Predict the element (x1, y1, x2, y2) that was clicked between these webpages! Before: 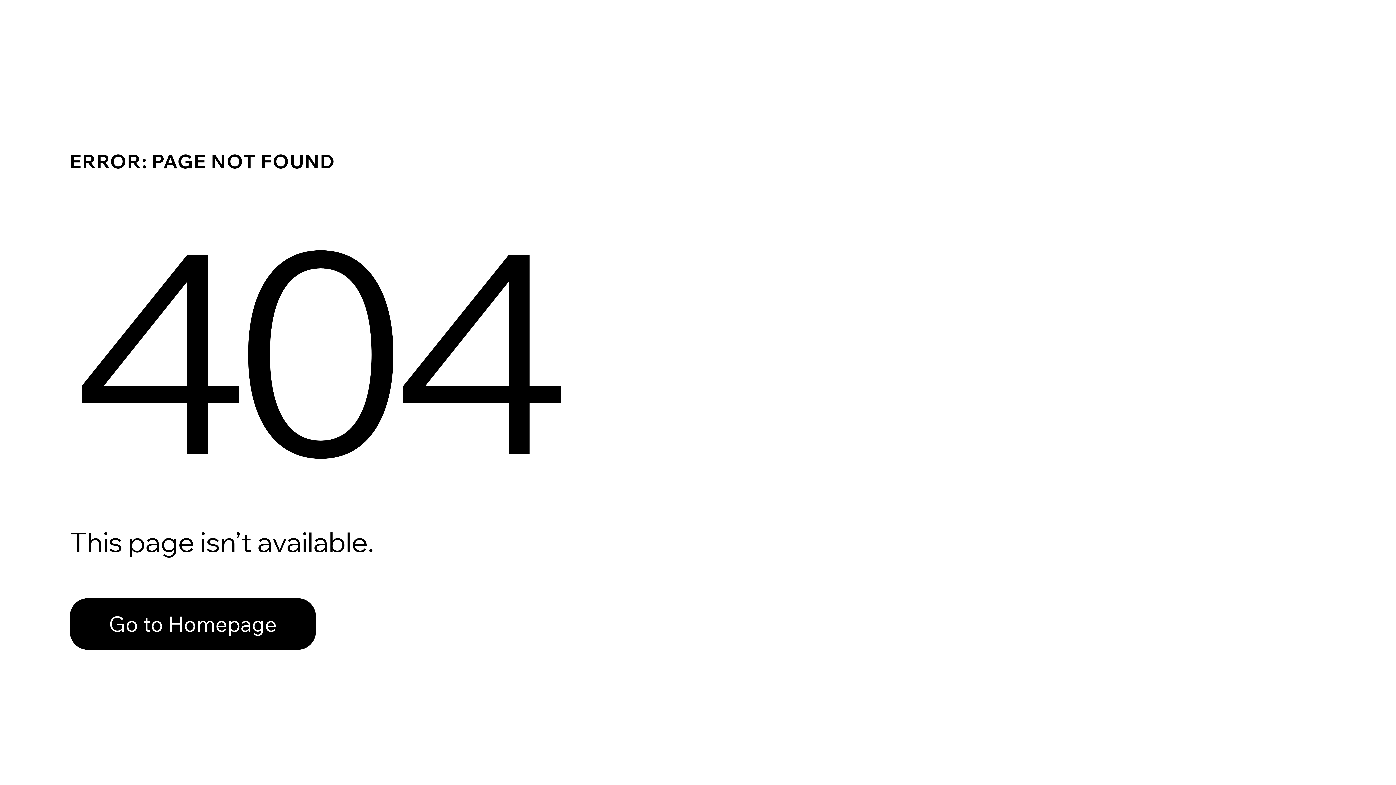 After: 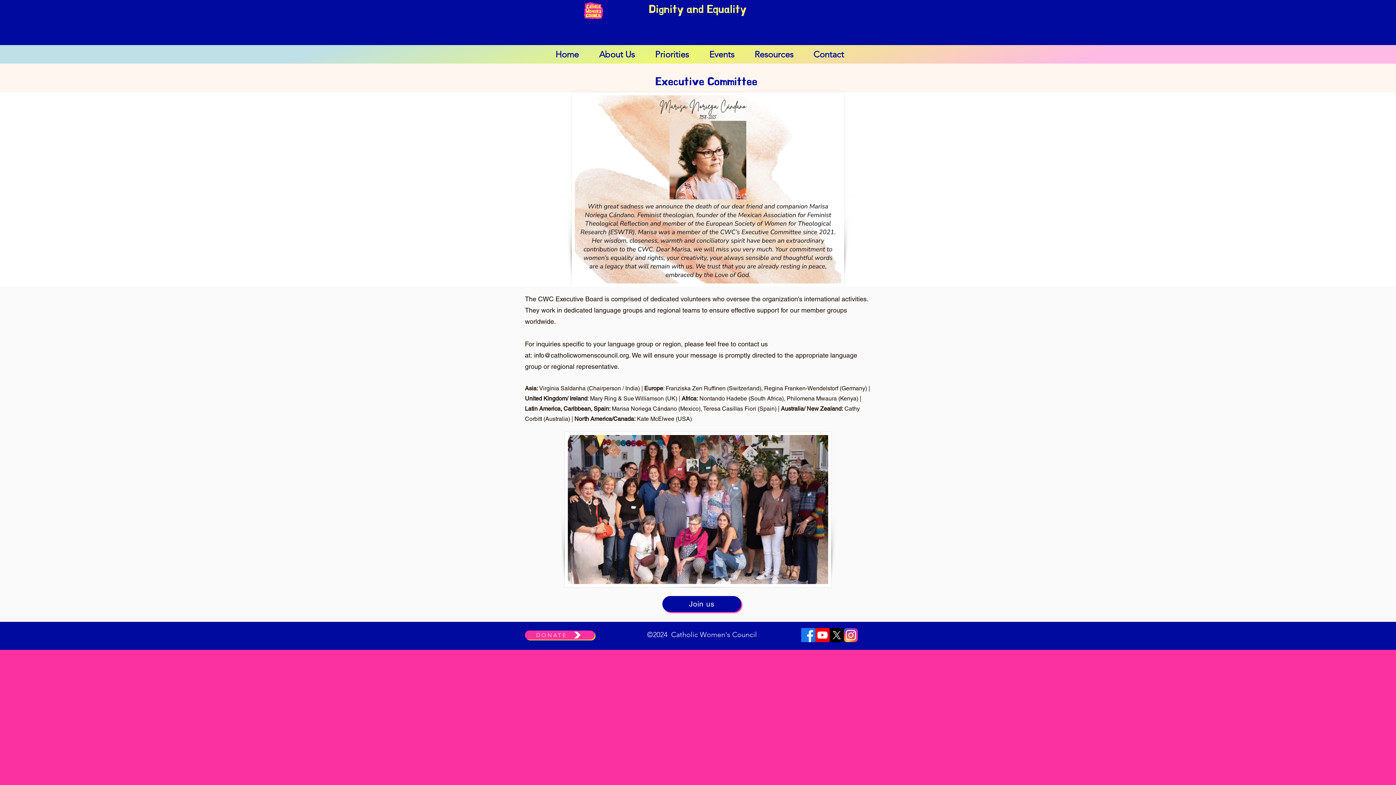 Action: bbox: (69, 598, 316, 650) label: Go to Homepage